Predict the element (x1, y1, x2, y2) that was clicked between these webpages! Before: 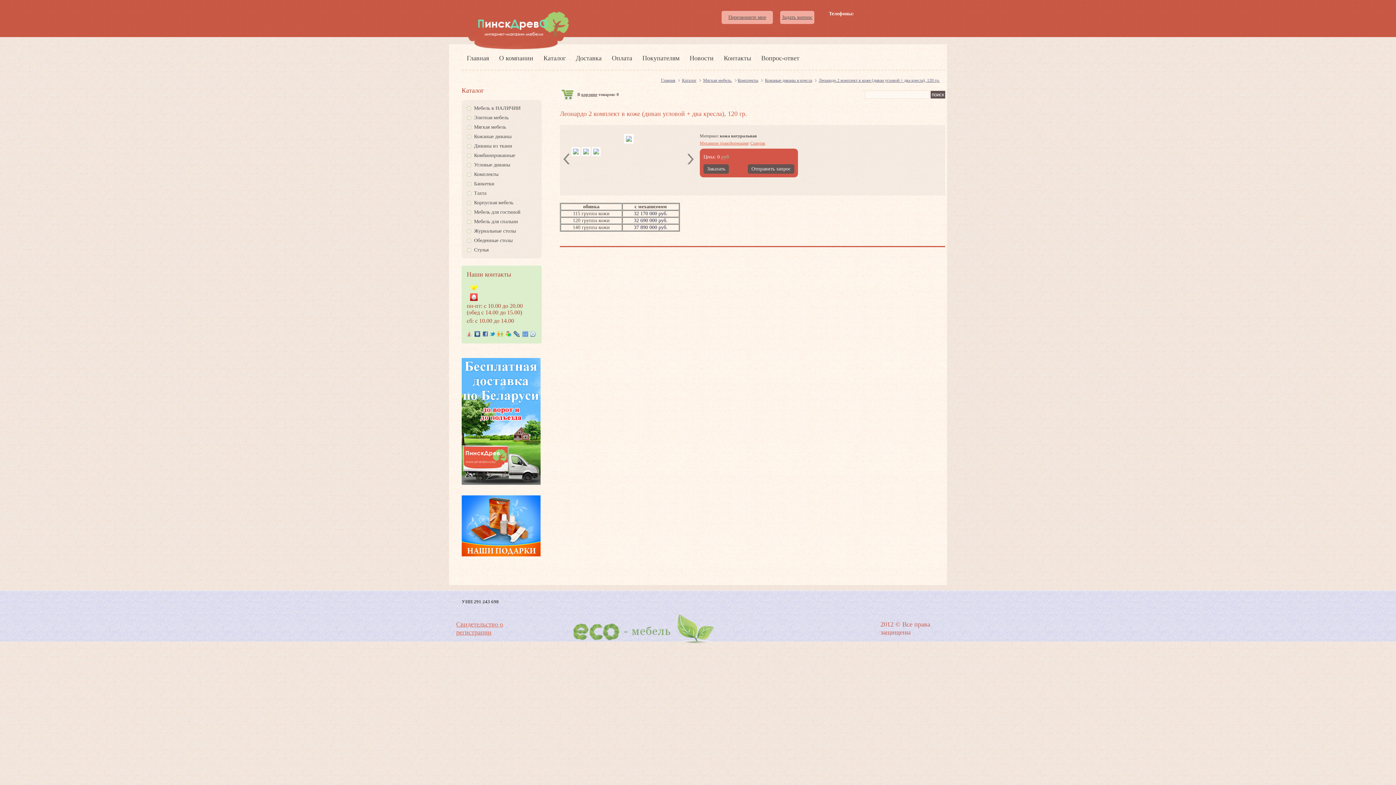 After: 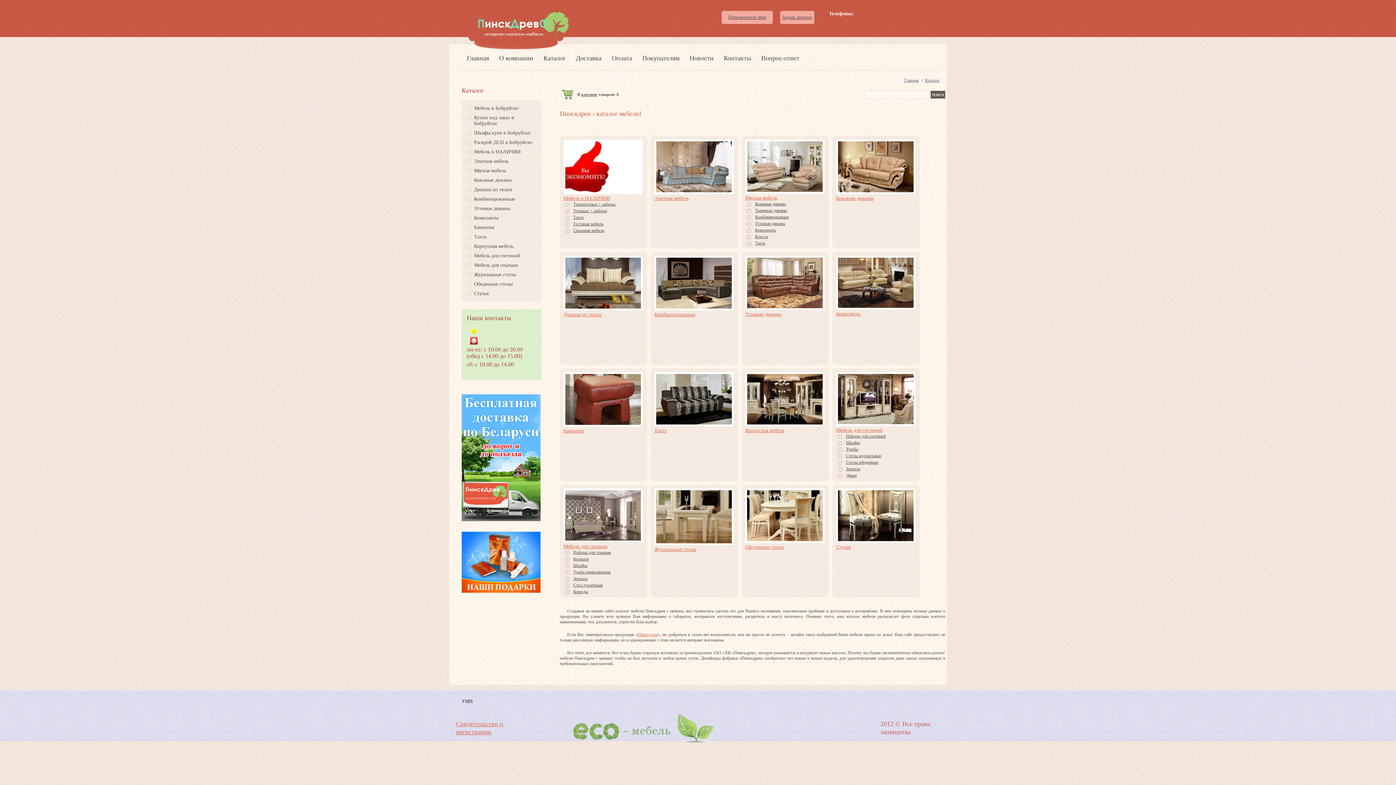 Action: bbox: (682, 77, 701, 82) label: Каталог